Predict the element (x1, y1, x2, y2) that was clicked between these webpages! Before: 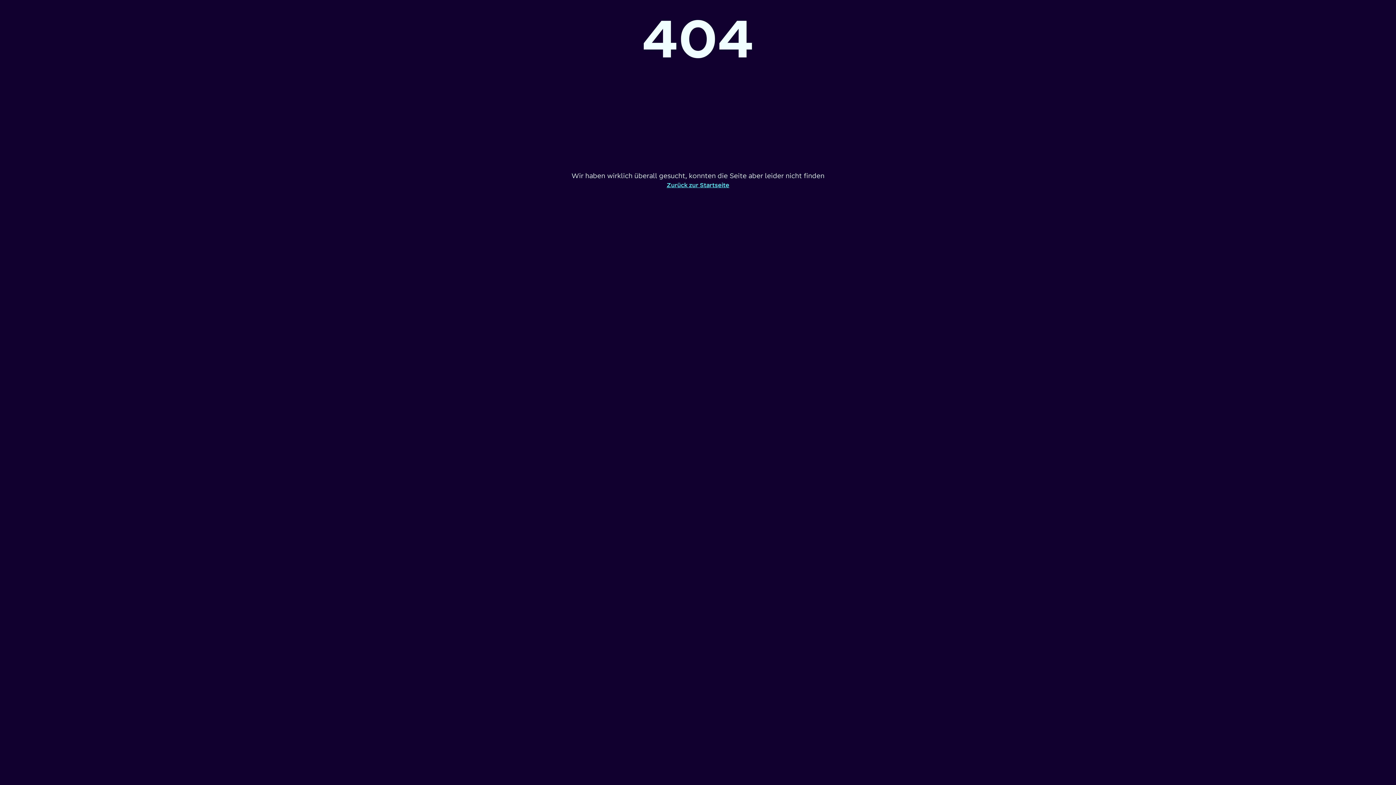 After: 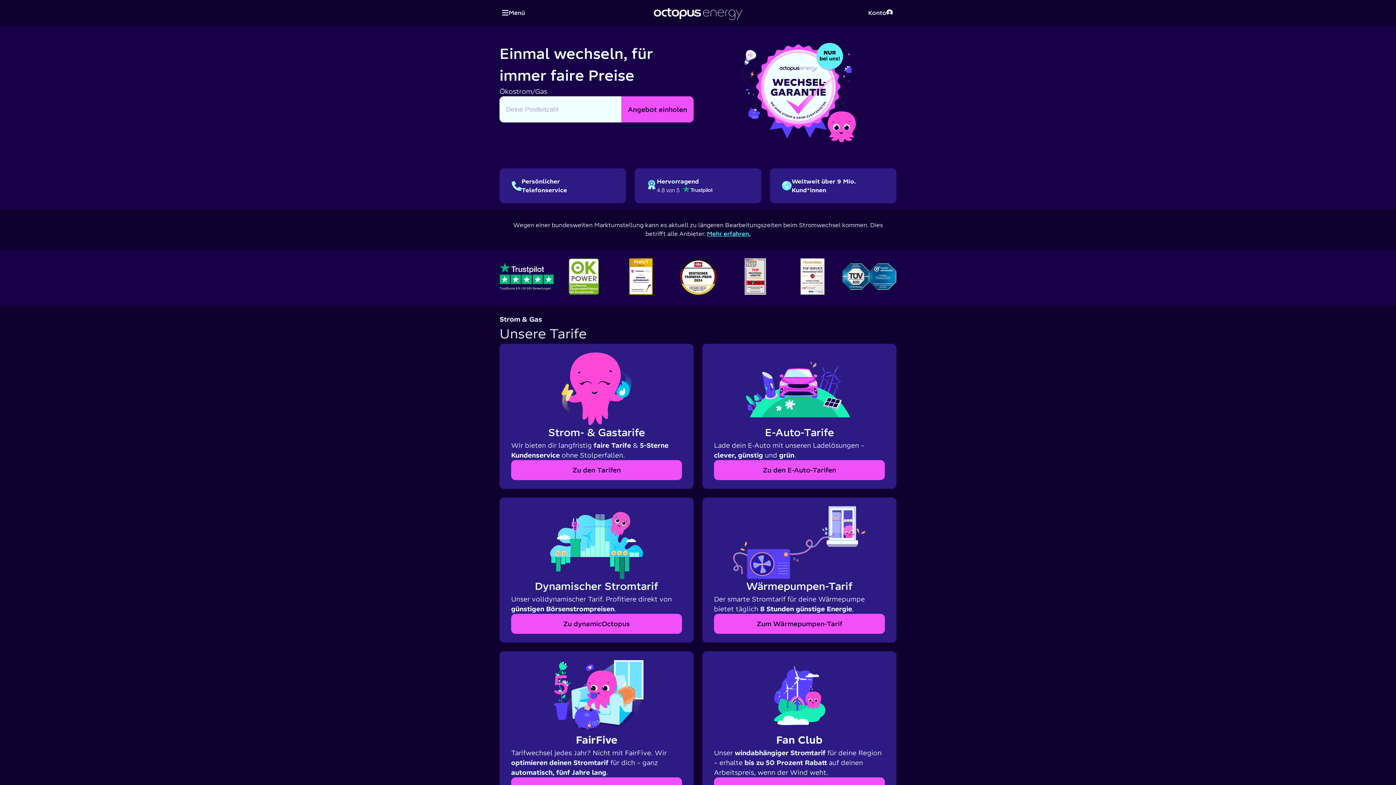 Action: bbox: (666, 180, 729, 189) label: Zurück zur Startseite